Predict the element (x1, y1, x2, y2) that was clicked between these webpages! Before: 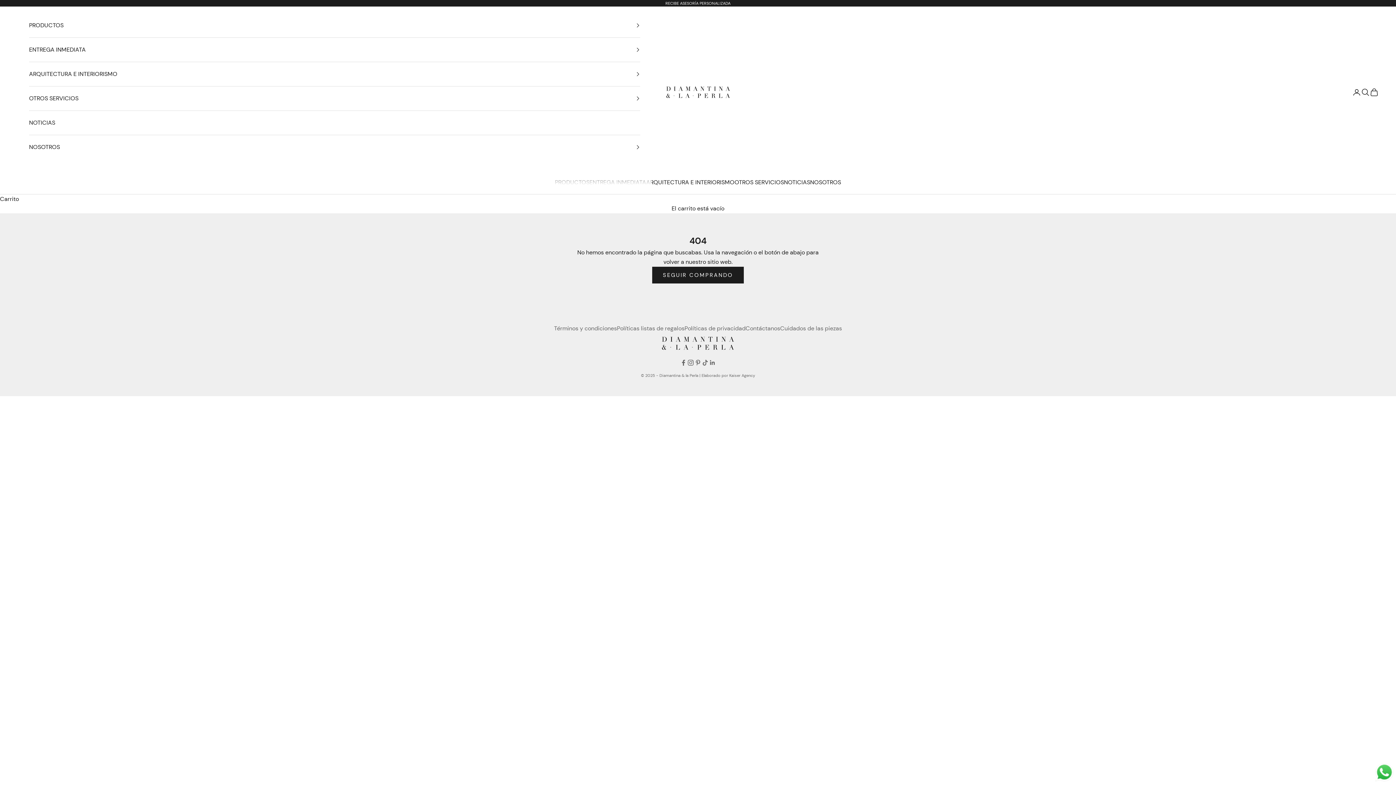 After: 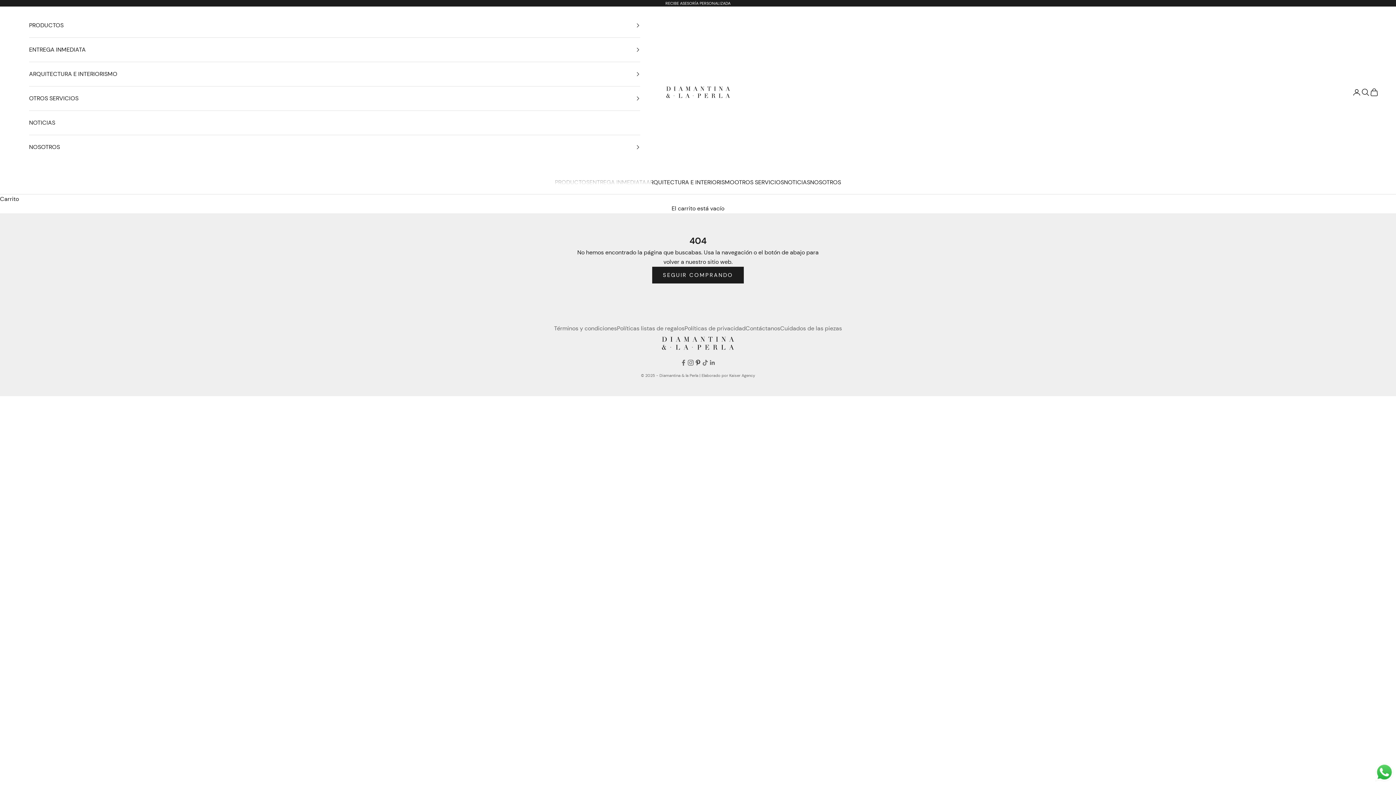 Action: label: Síguenos en Pinterest bbox: (694, 359, 701, 366)